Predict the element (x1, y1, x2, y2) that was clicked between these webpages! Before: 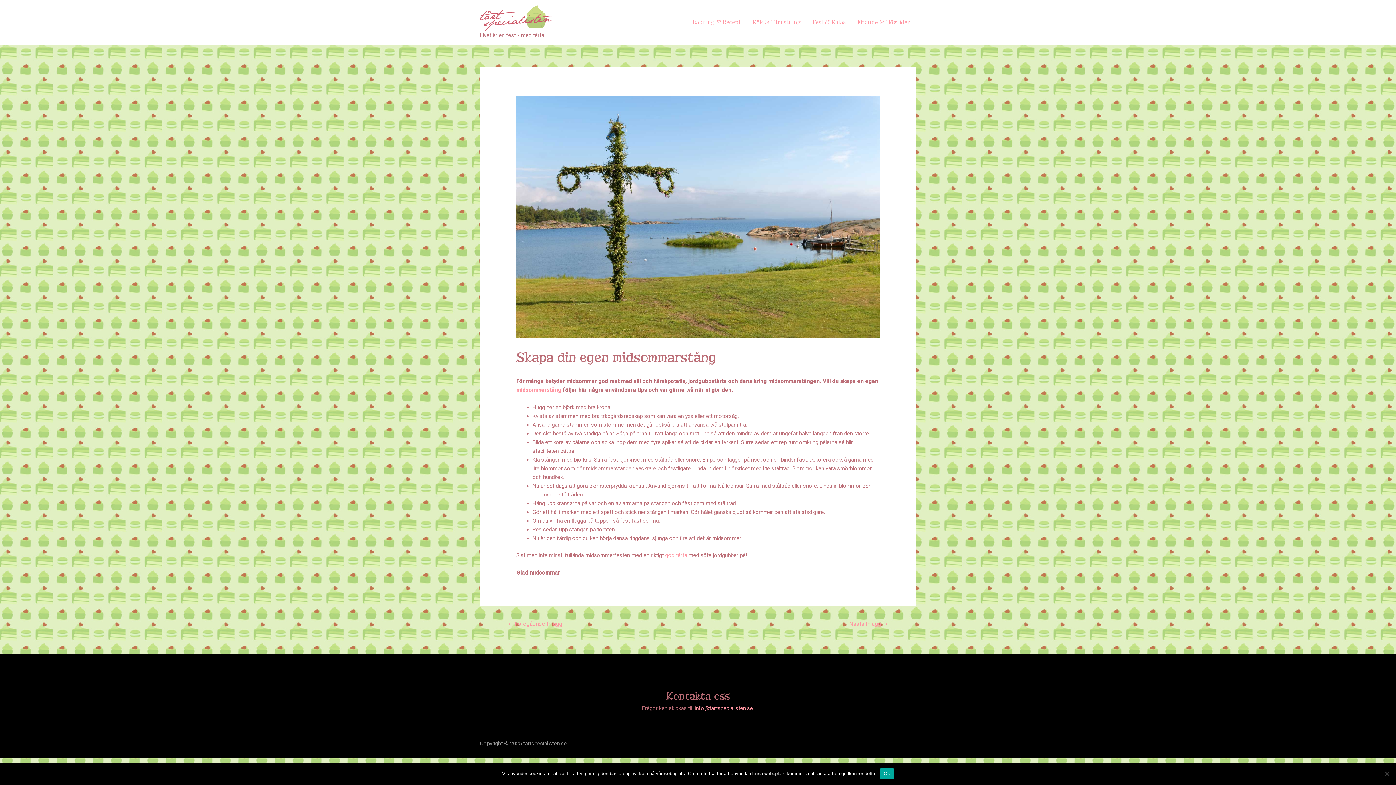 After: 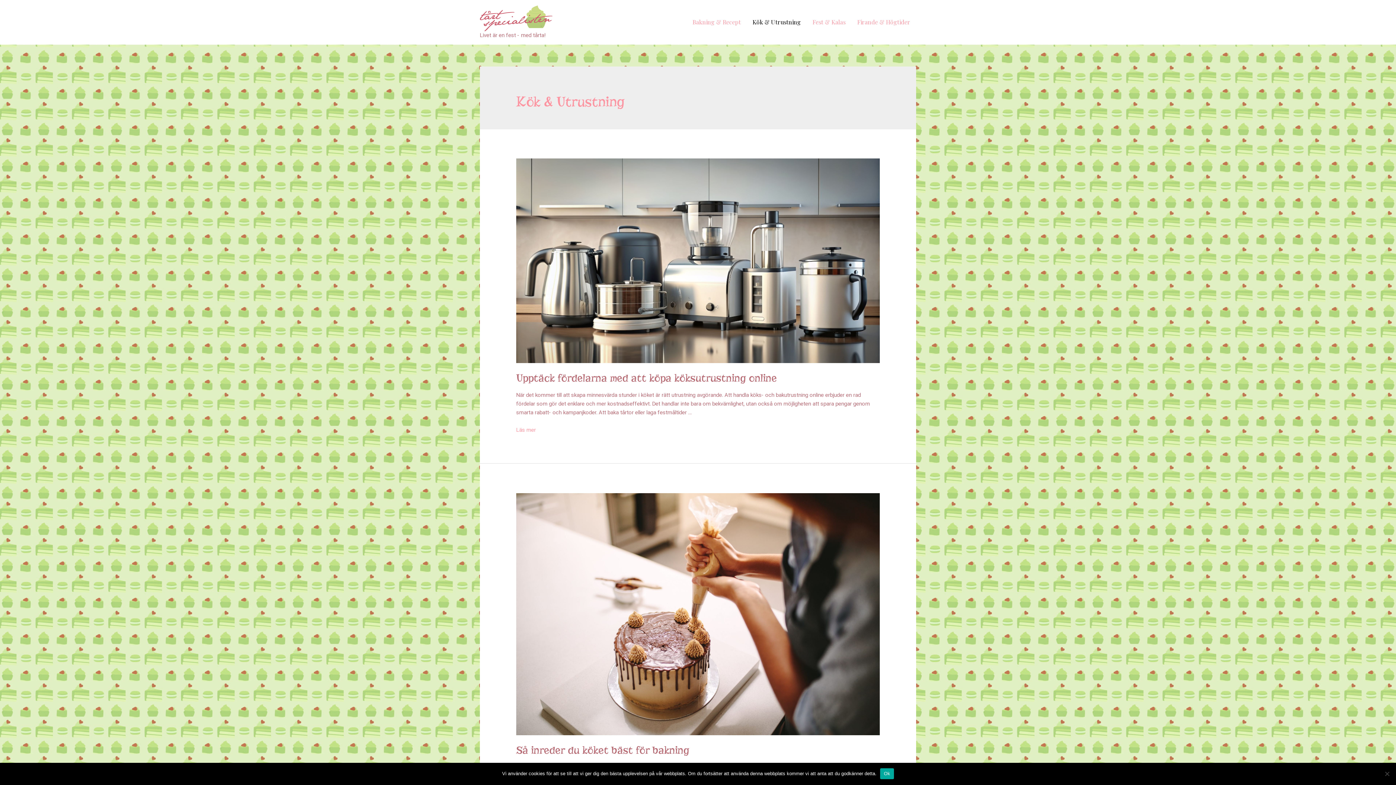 Action: bbox: (746, 9, 806, 35) label: Kök & Utrustning